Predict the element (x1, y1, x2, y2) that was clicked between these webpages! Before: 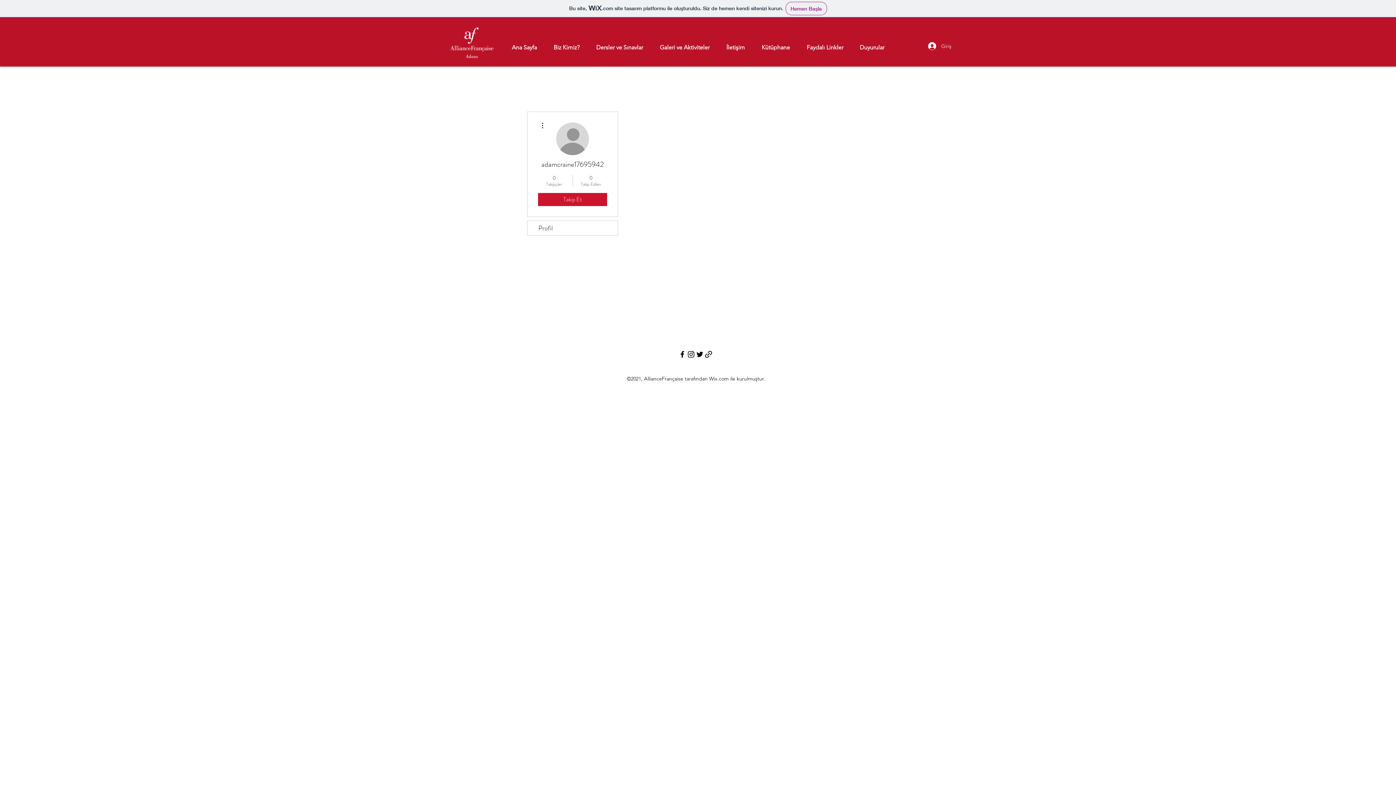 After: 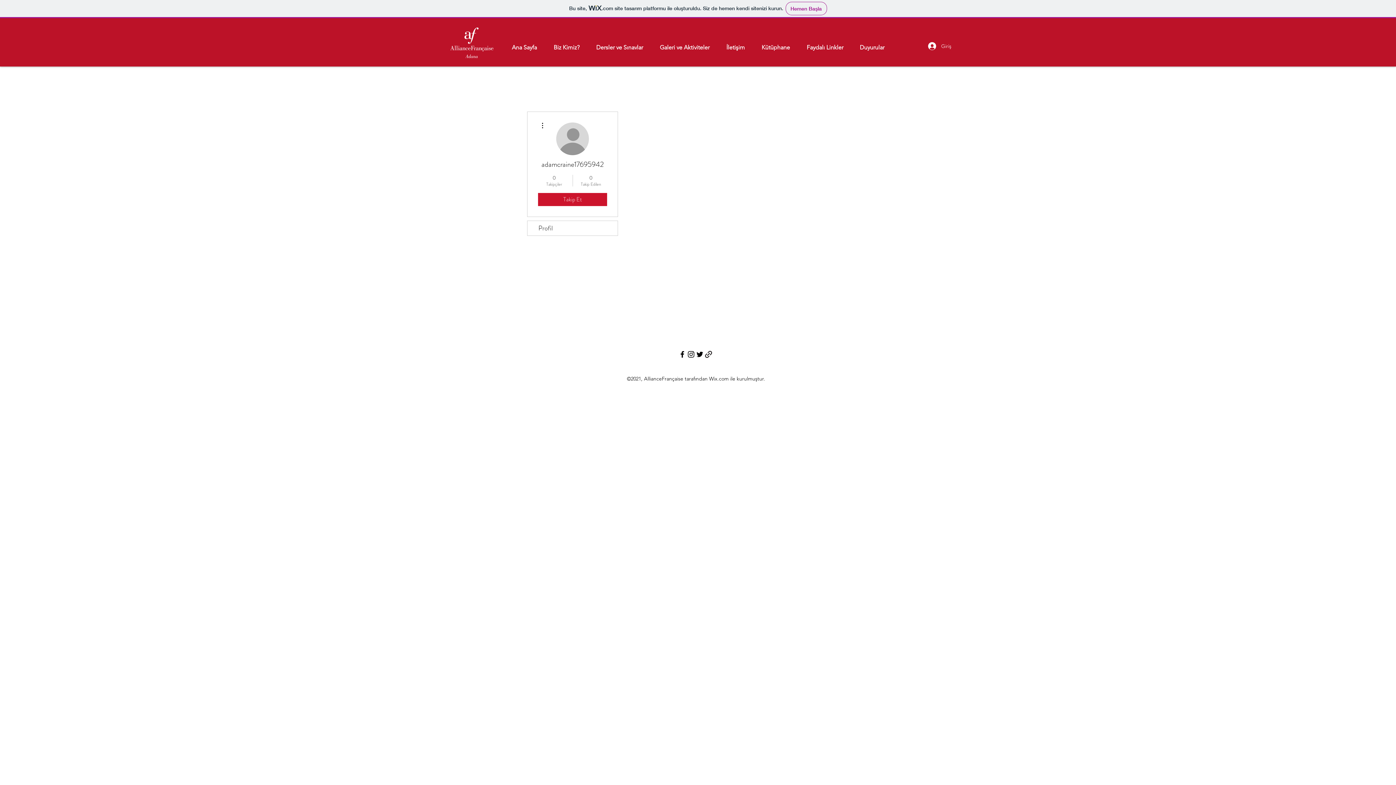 Action: bbox: (704, 350, 713, 358)